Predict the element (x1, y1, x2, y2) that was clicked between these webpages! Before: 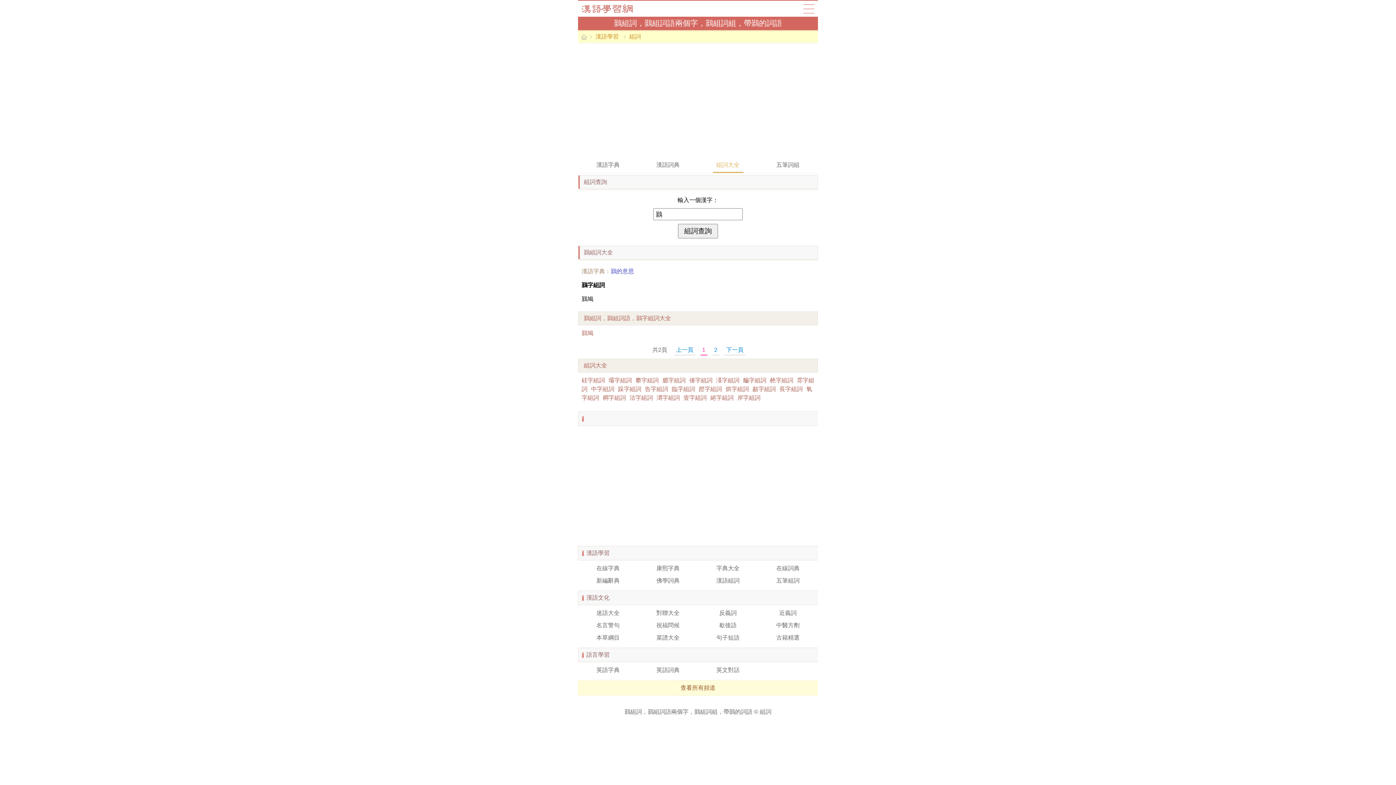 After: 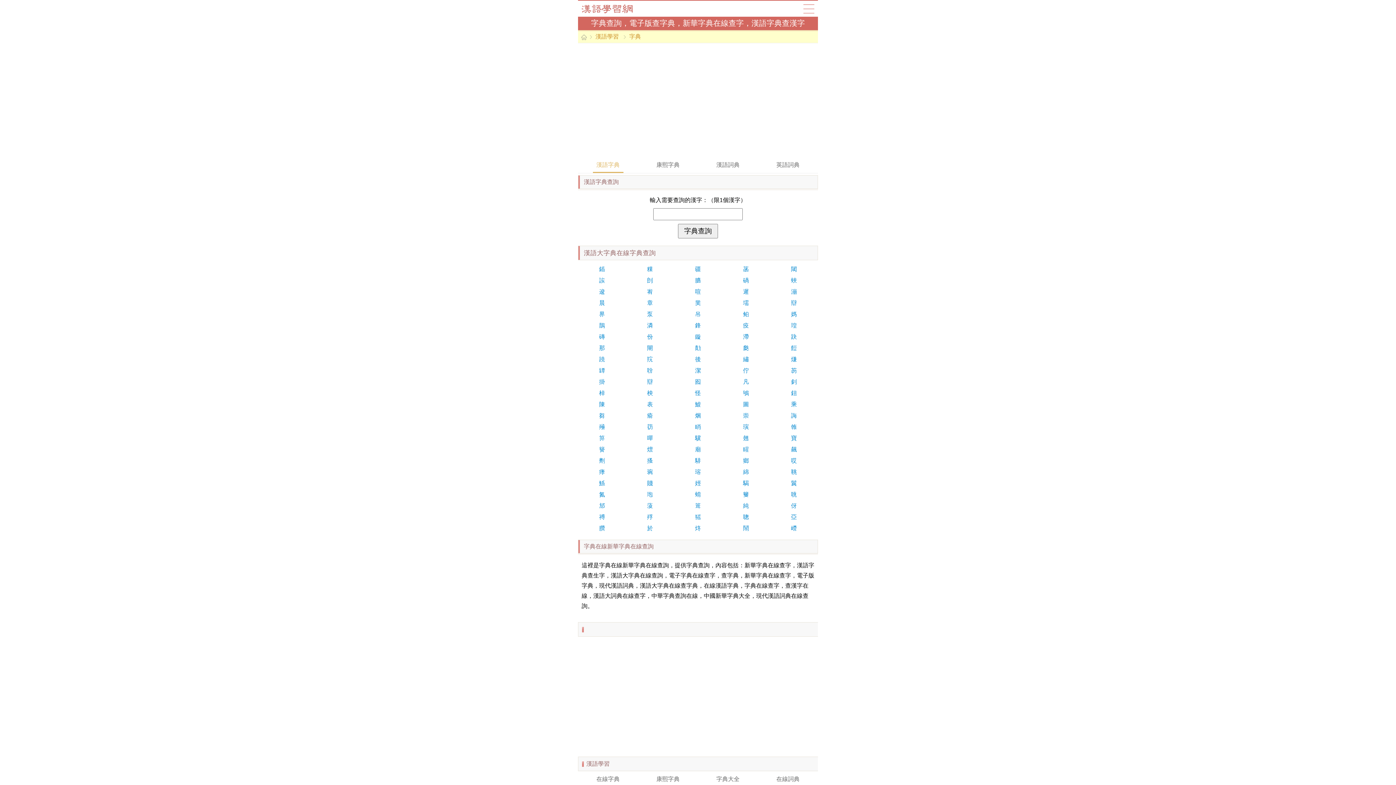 Action: bbox: (579, 563, 637, 574) label: 在線字典